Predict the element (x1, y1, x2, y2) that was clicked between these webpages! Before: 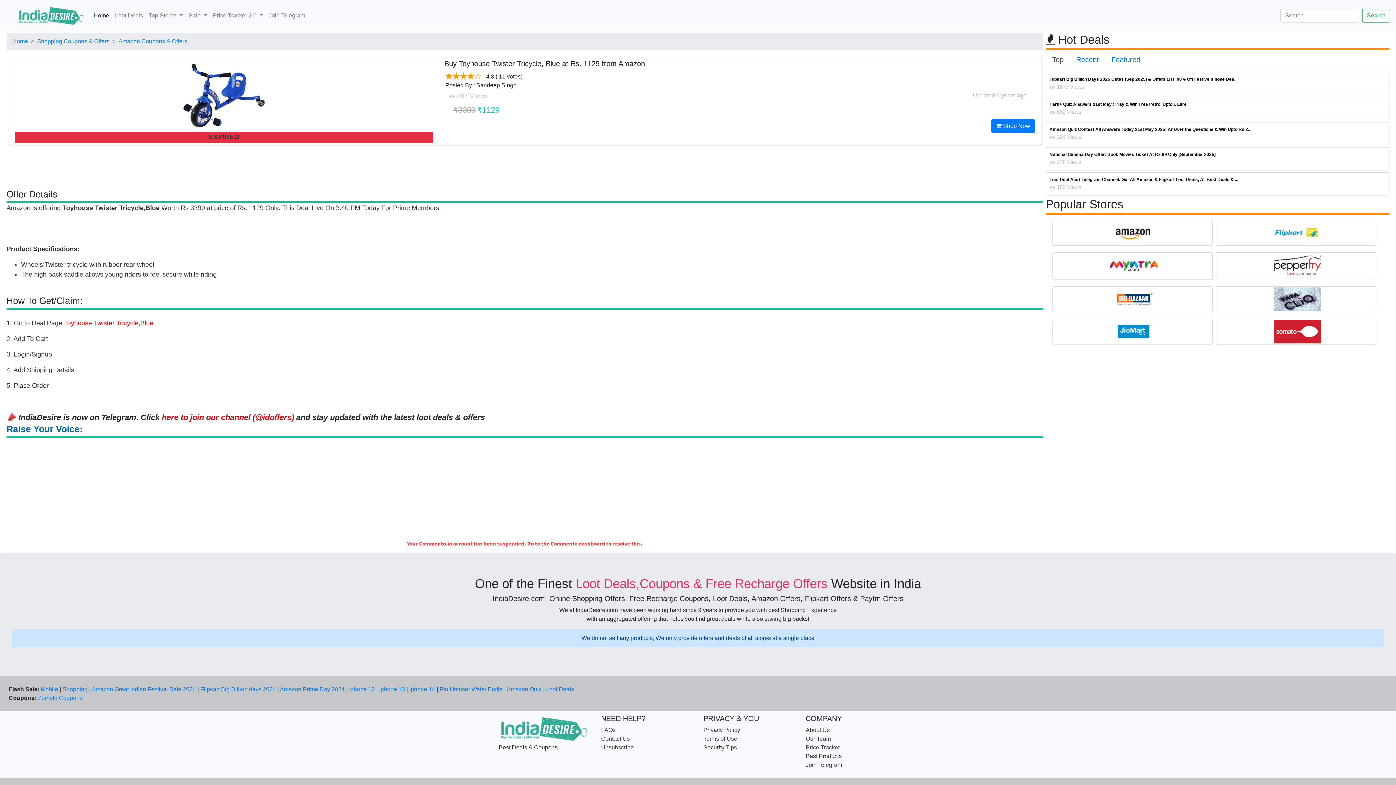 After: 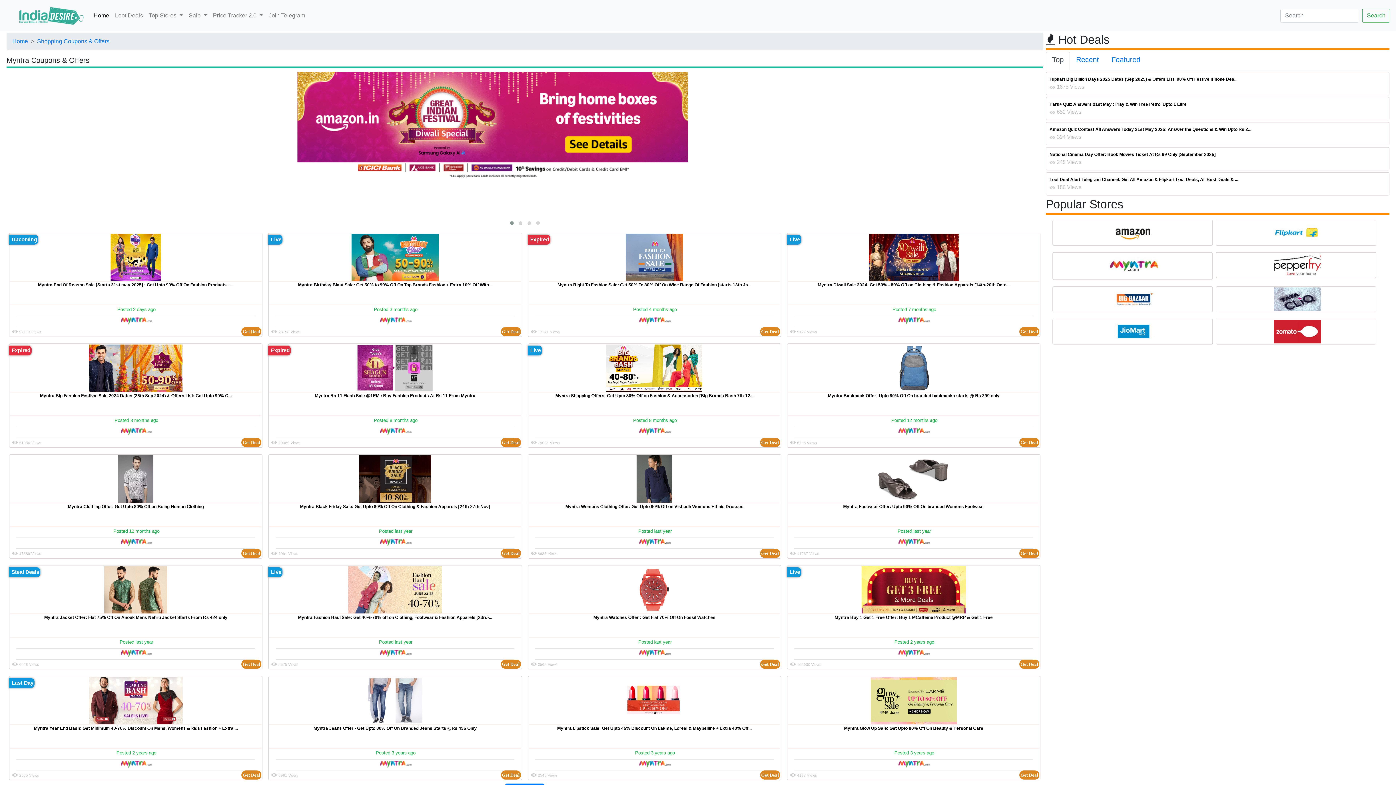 Action: bbox: (1107, 262, 1160, 268)